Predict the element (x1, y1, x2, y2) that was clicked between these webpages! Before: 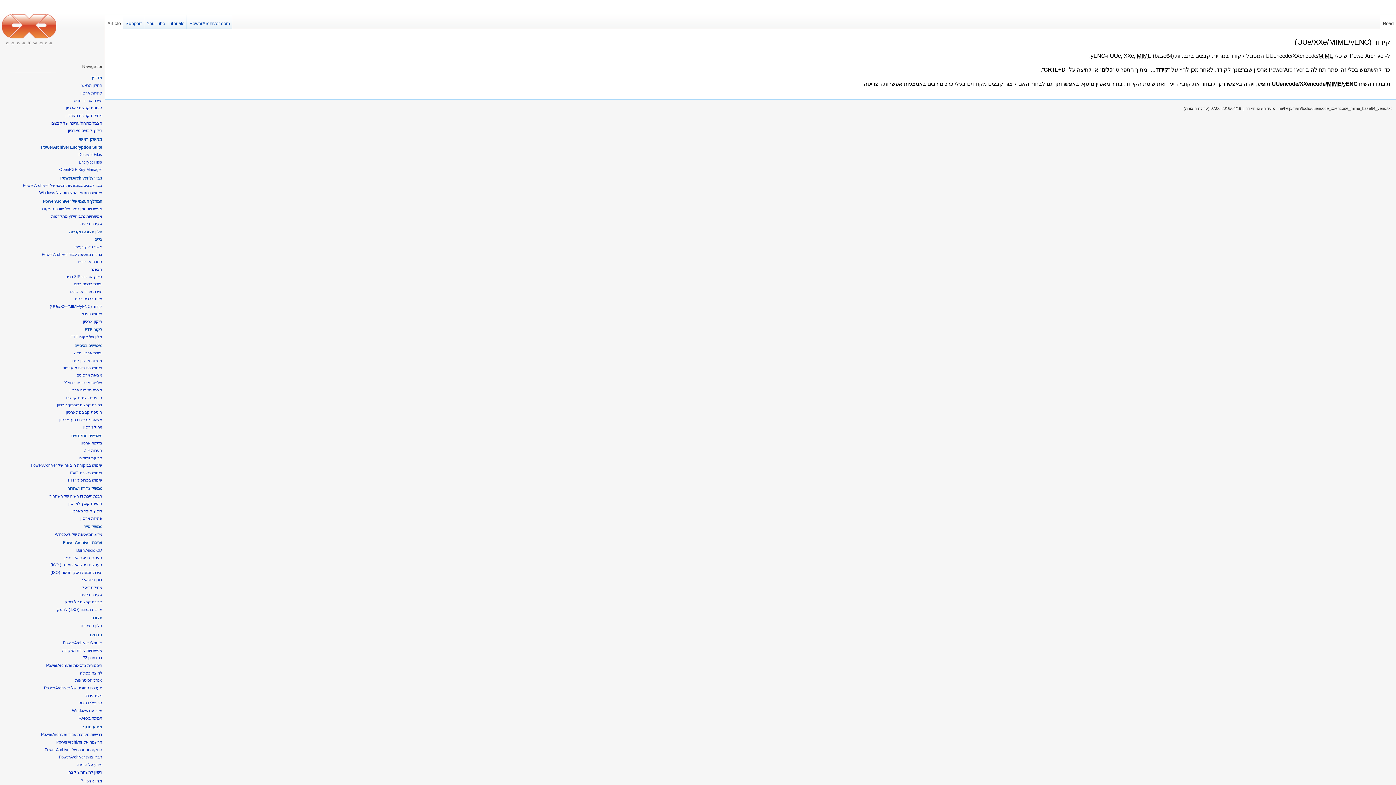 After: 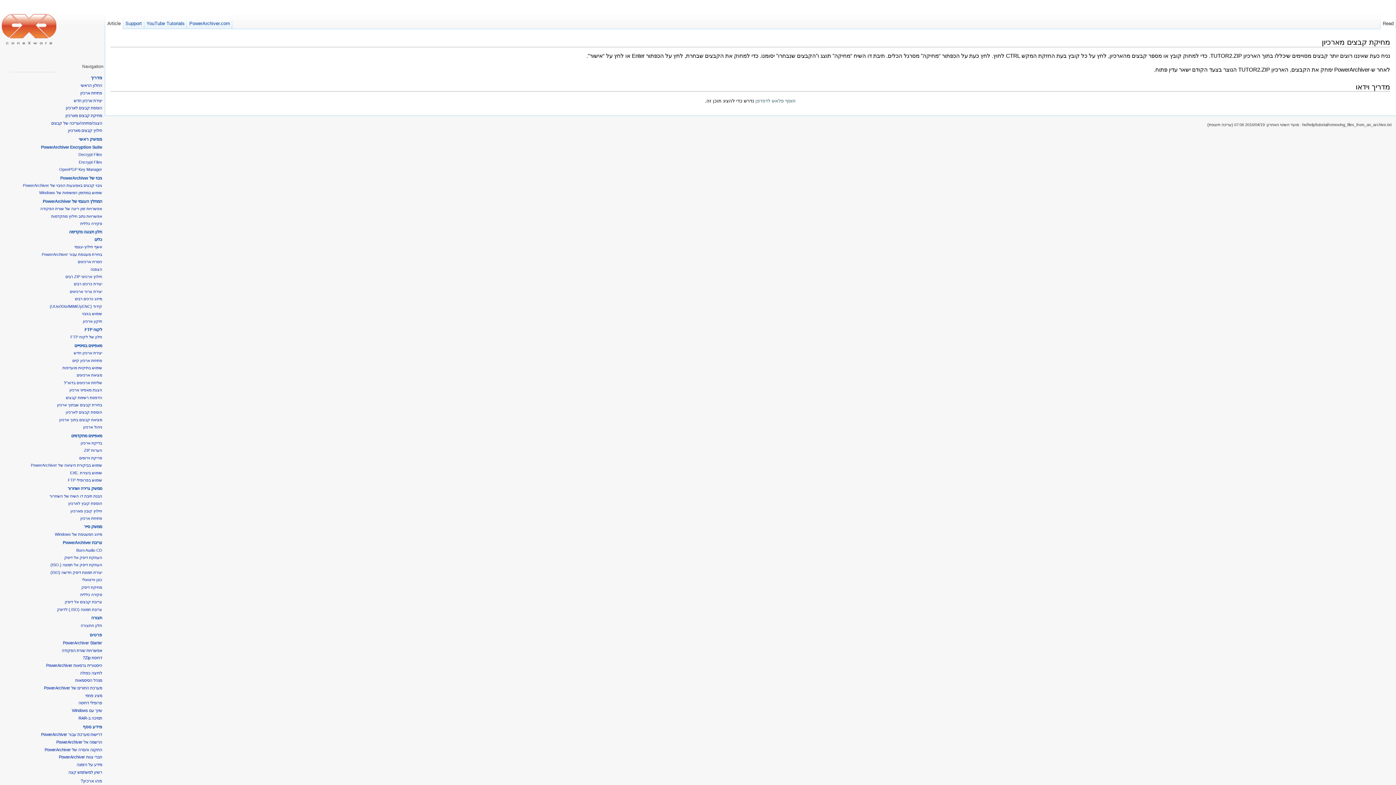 Action: bbox: (65, 113, 102, 117) label: מחיקת קבצים מארכיון